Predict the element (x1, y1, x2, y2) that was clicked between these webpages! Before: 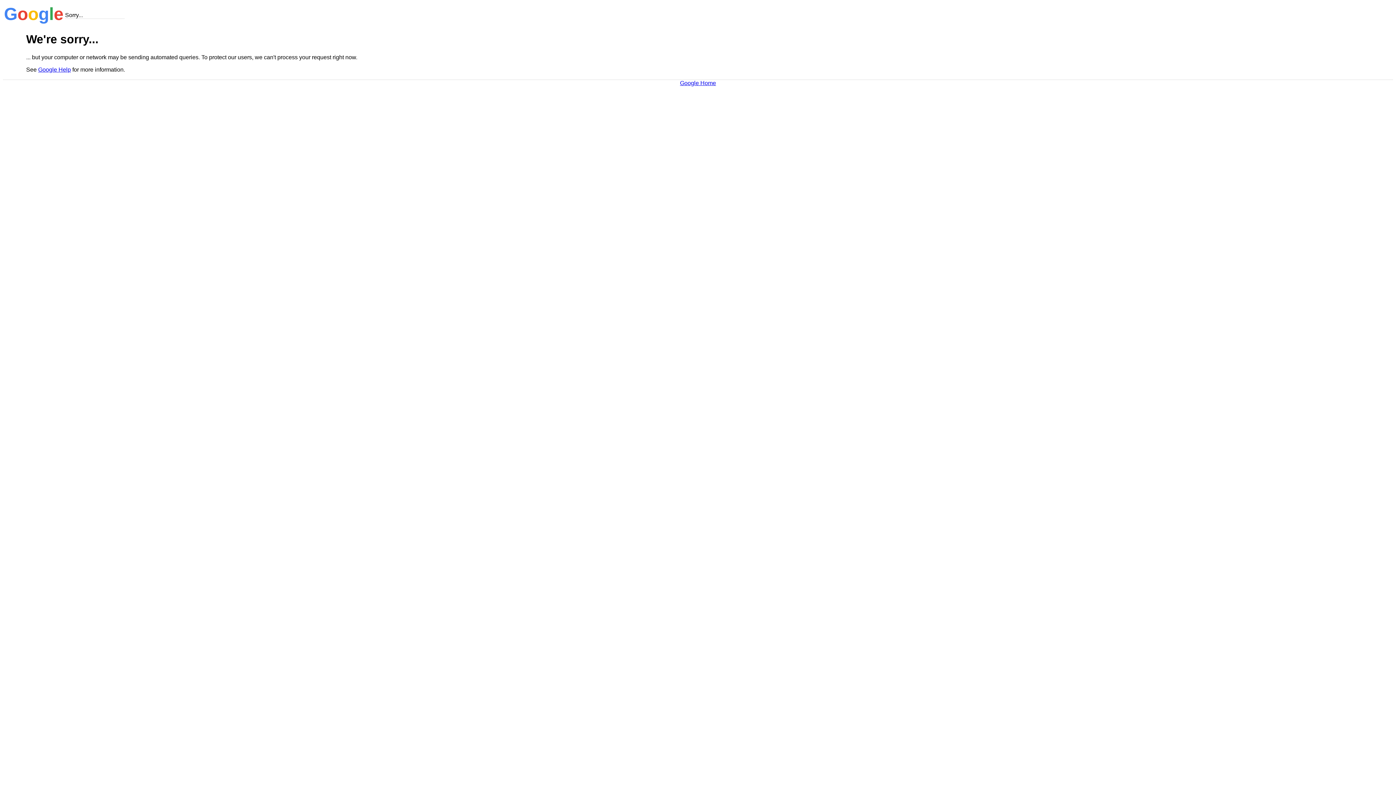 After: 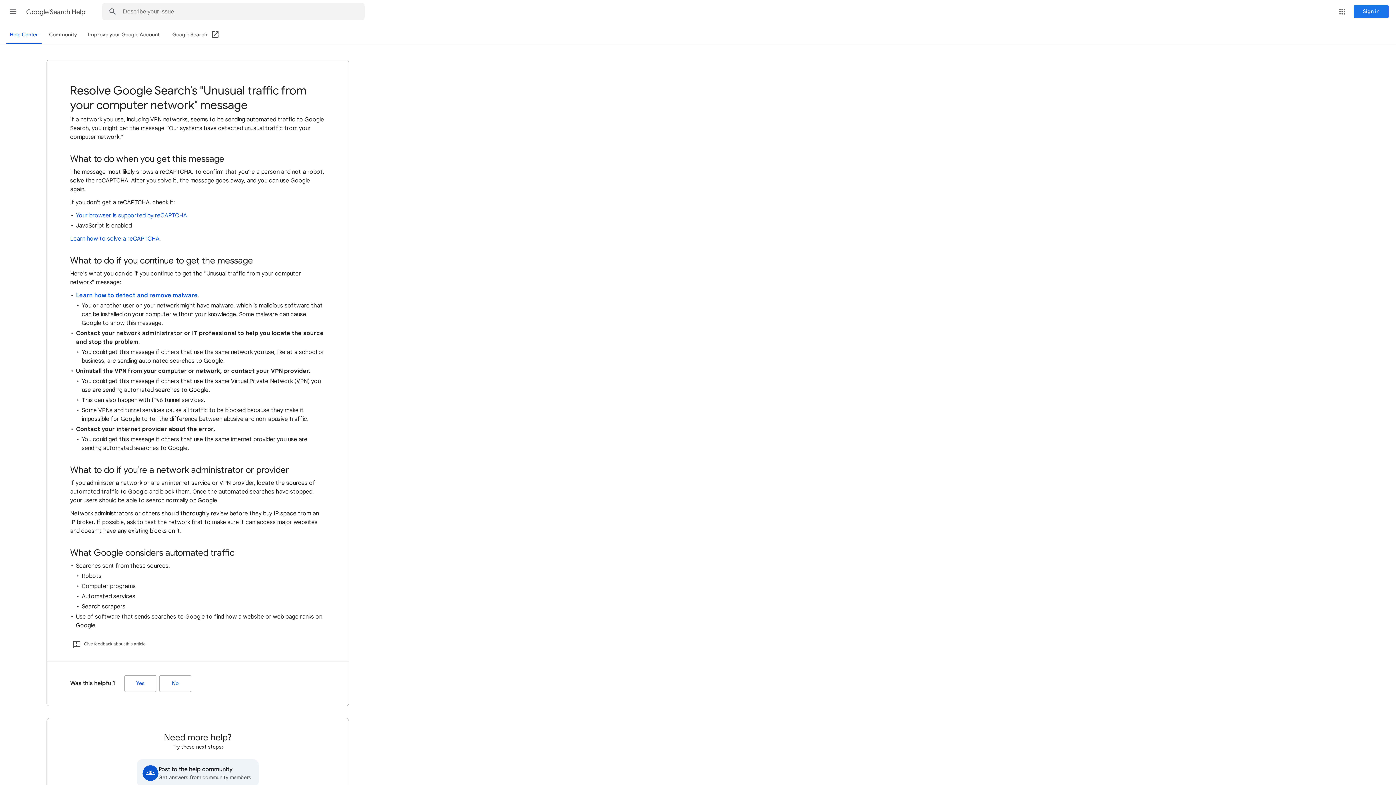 Action: label: Google Help bbox: (38, 66, 70, 72)